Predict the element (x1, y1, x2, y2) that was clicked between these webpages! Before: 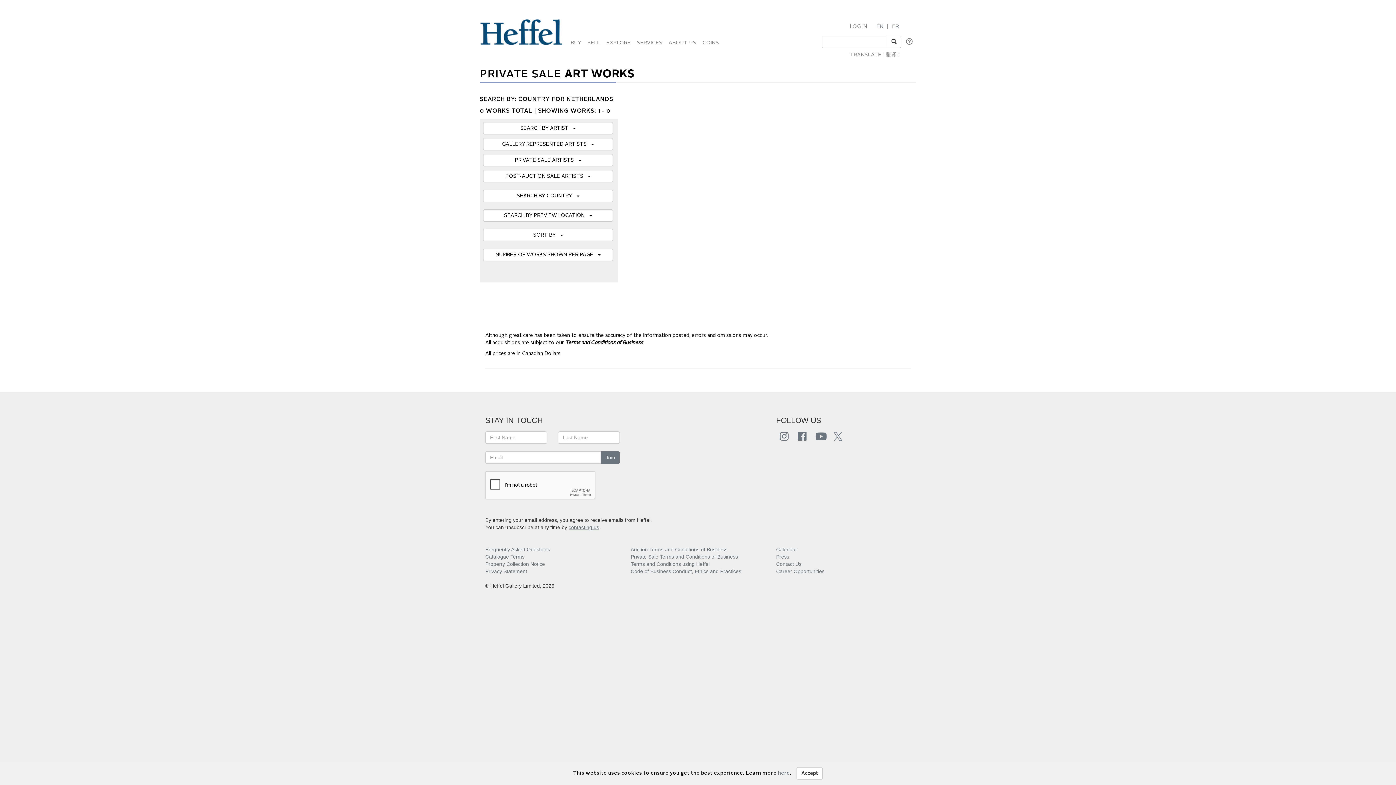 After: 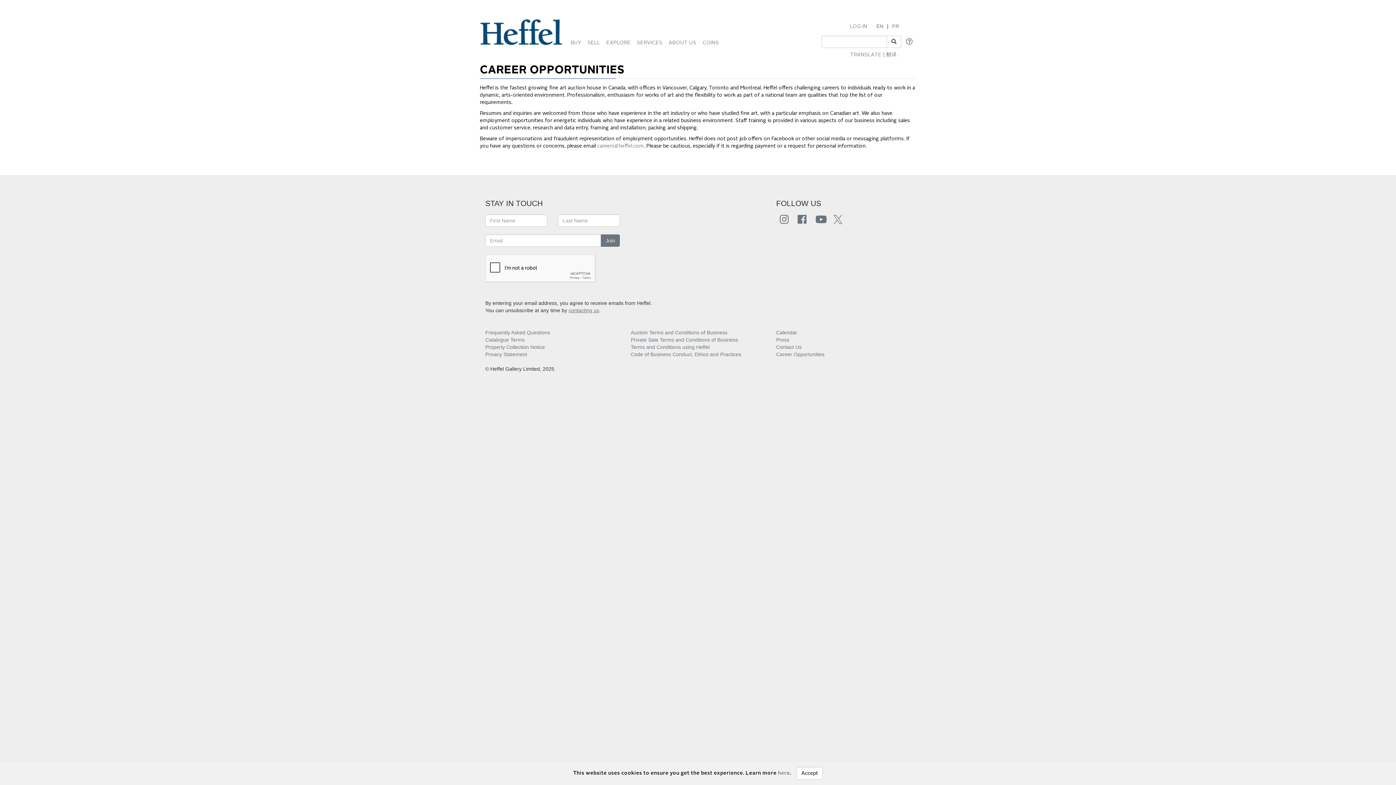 Action: bbox: (776, 568, 824, 574) label: Career Opportunities